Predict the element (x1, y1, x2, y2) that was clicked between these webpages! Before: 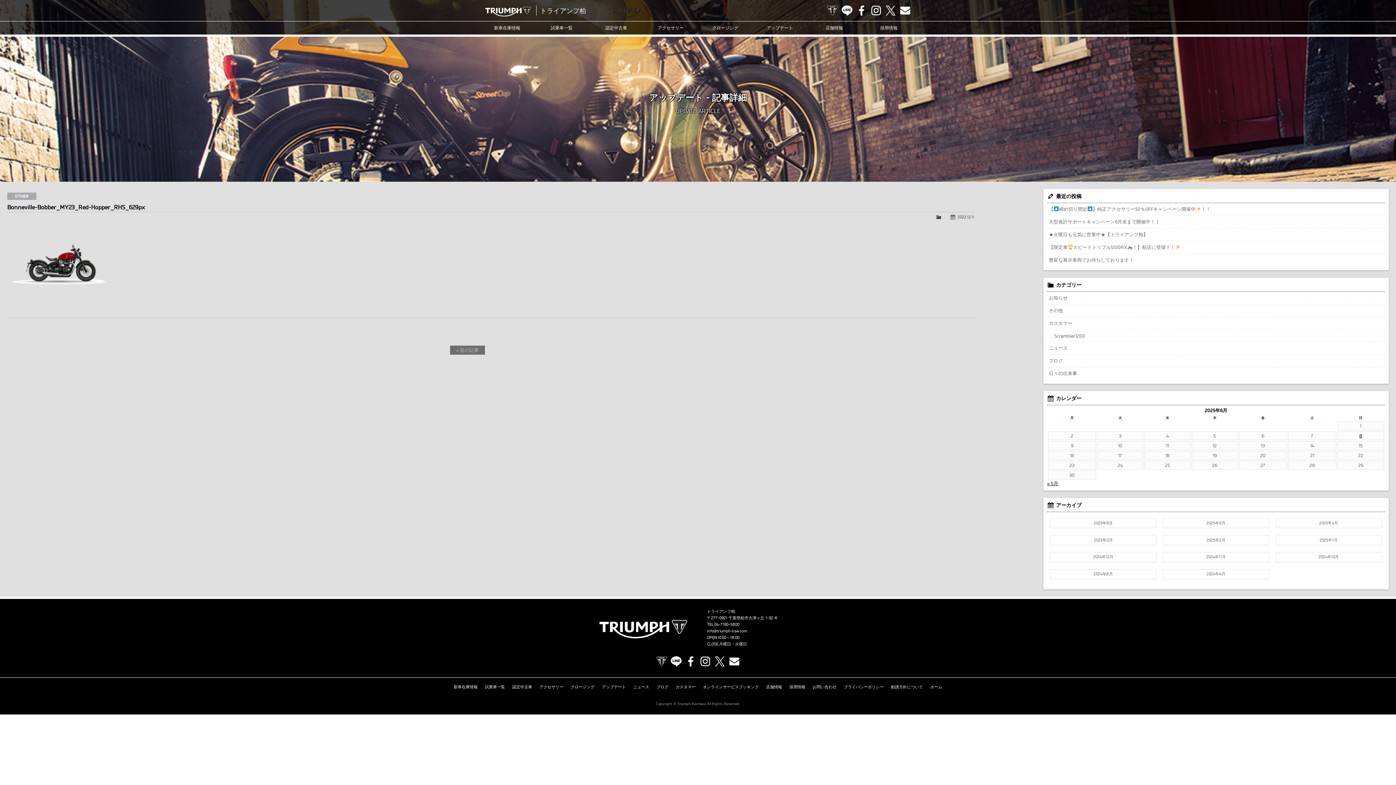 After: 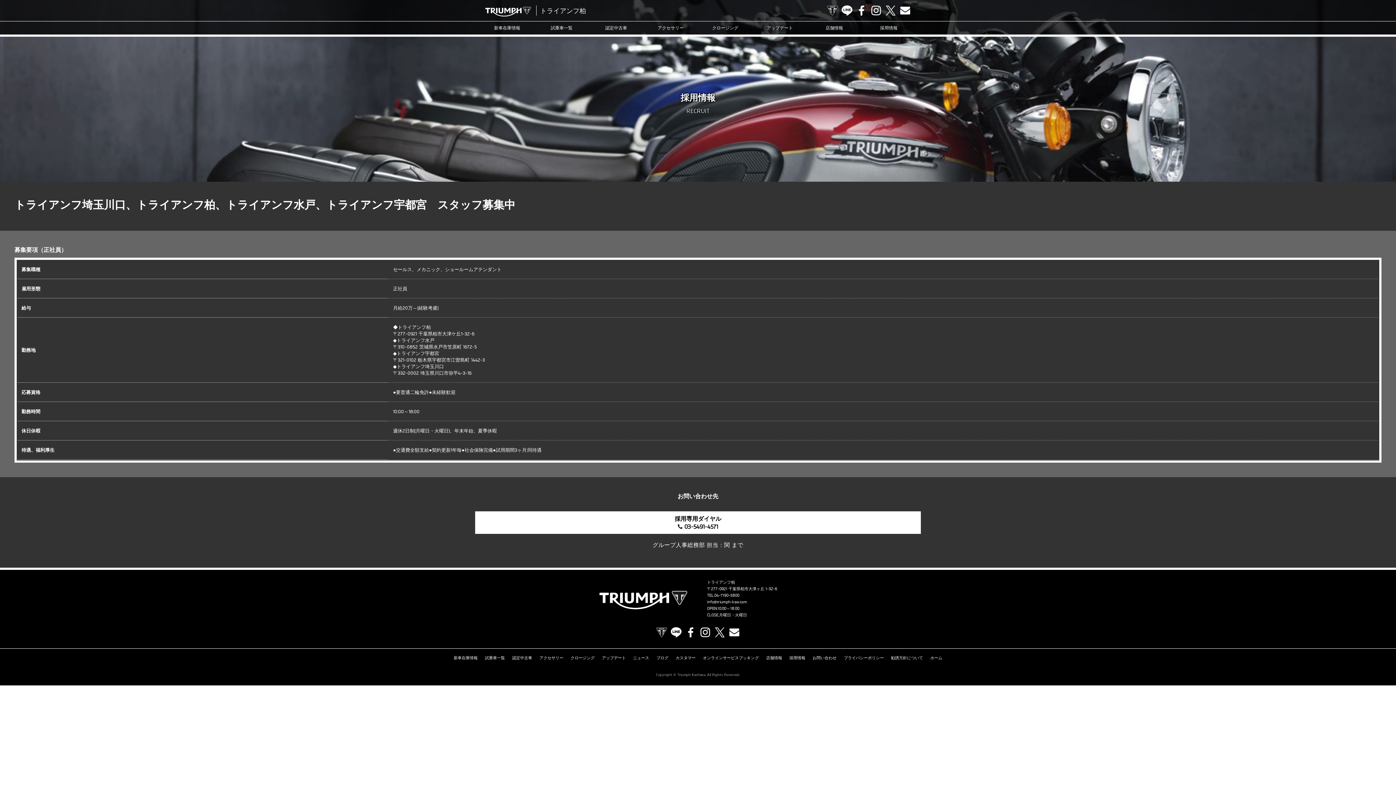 Action: label: 採用情報 bbox: (789, 684, 805, 689)